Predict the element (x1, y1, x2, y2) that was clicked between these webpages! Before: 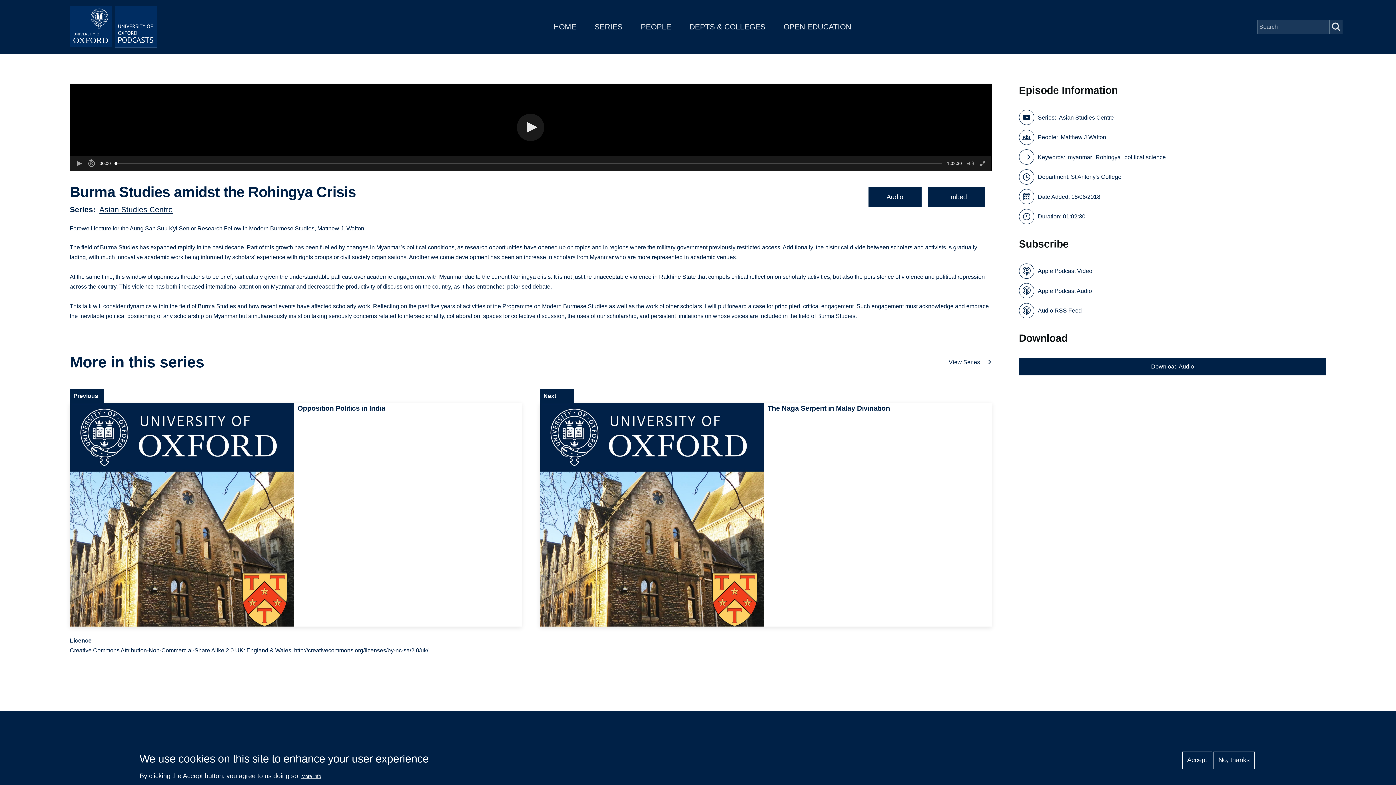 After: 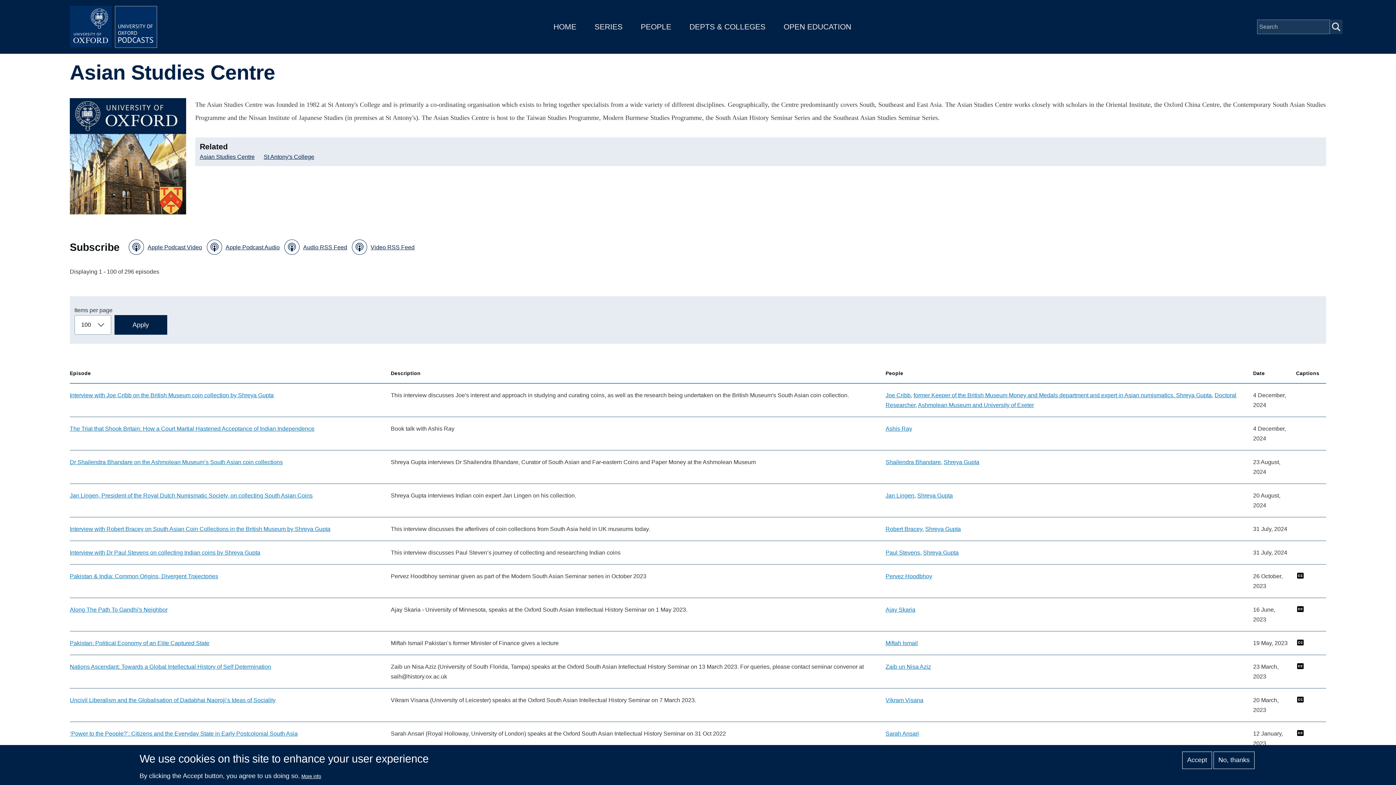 Action: label: Asian Studies Centre bbox: (99, 205, 172, 213)